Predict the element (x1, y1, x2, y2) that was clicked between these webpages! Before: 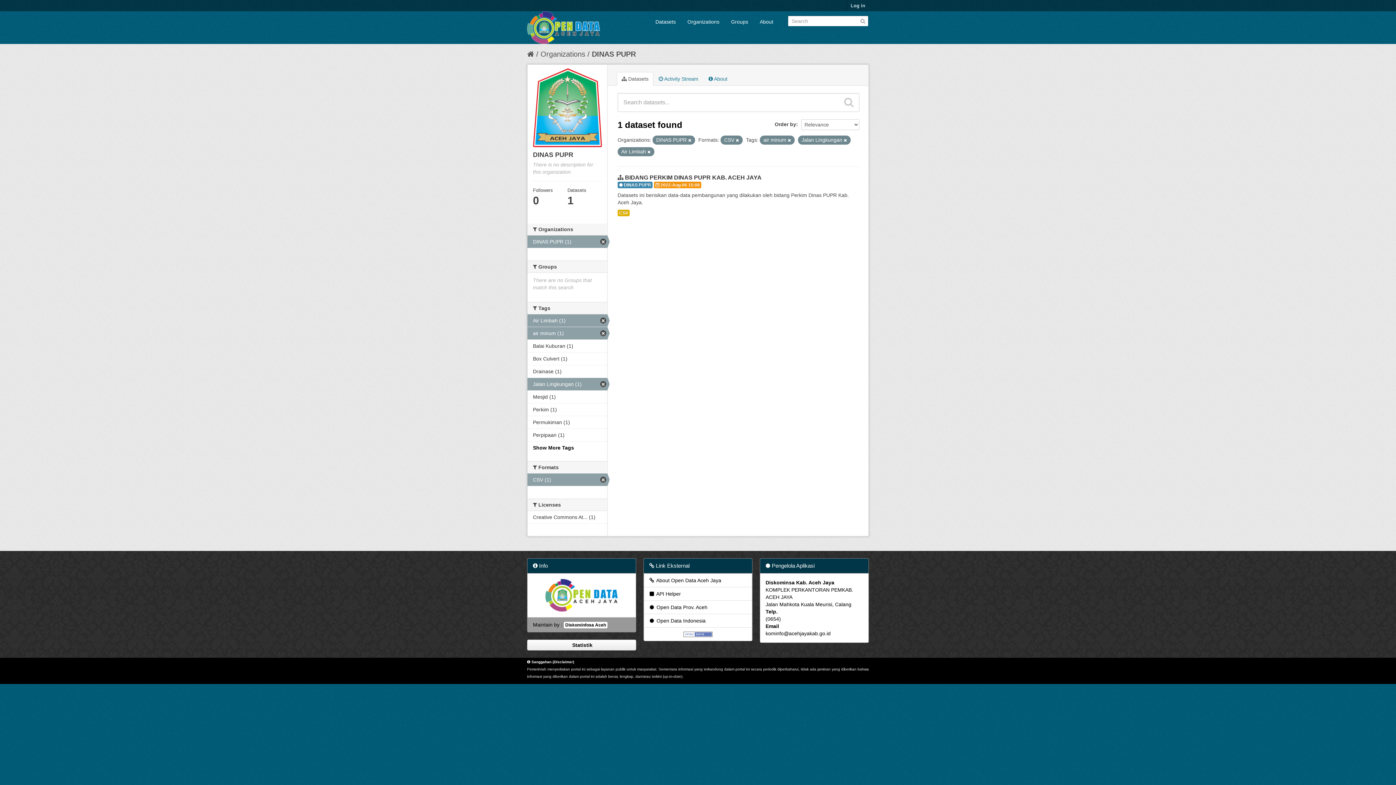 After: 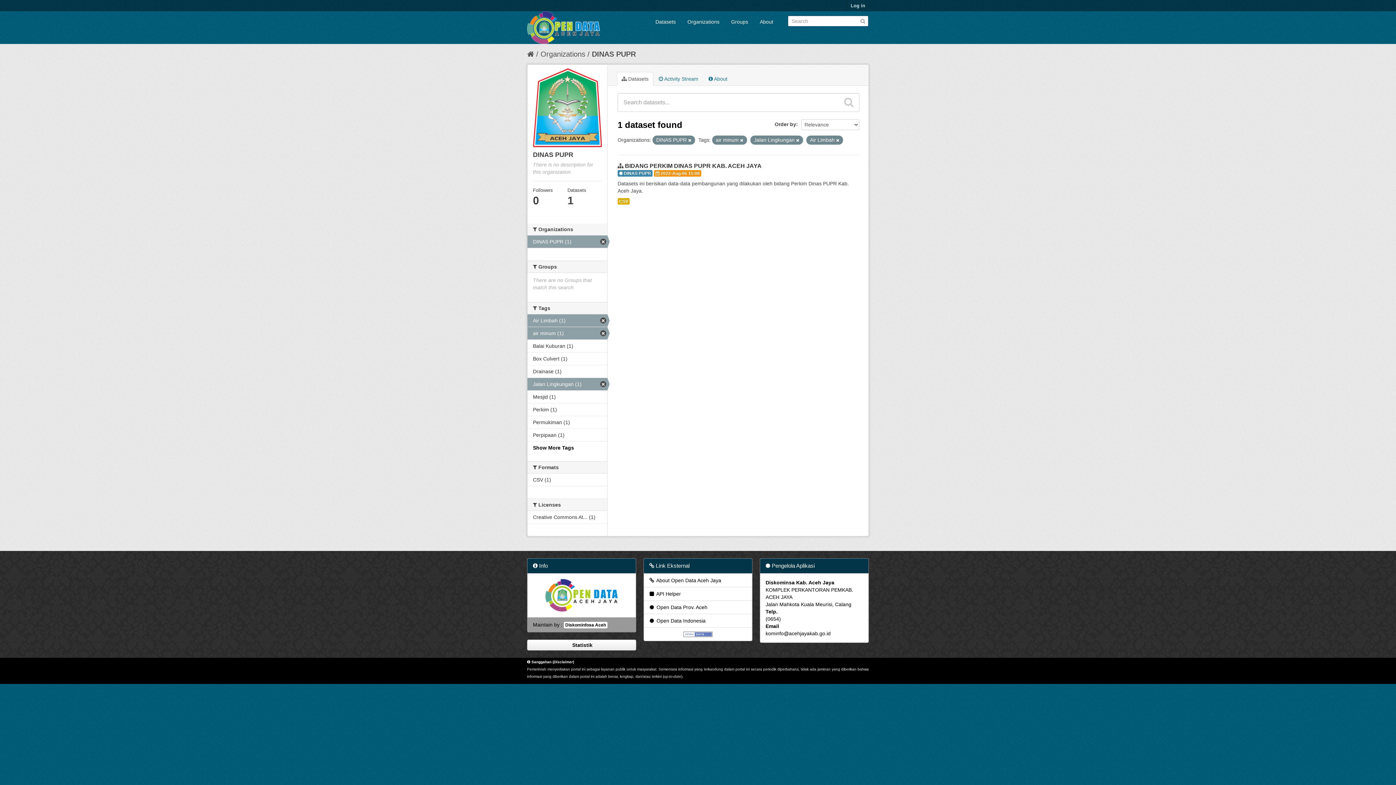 Action: label: CSV (1) bbox: (527, 473, 607, 486)